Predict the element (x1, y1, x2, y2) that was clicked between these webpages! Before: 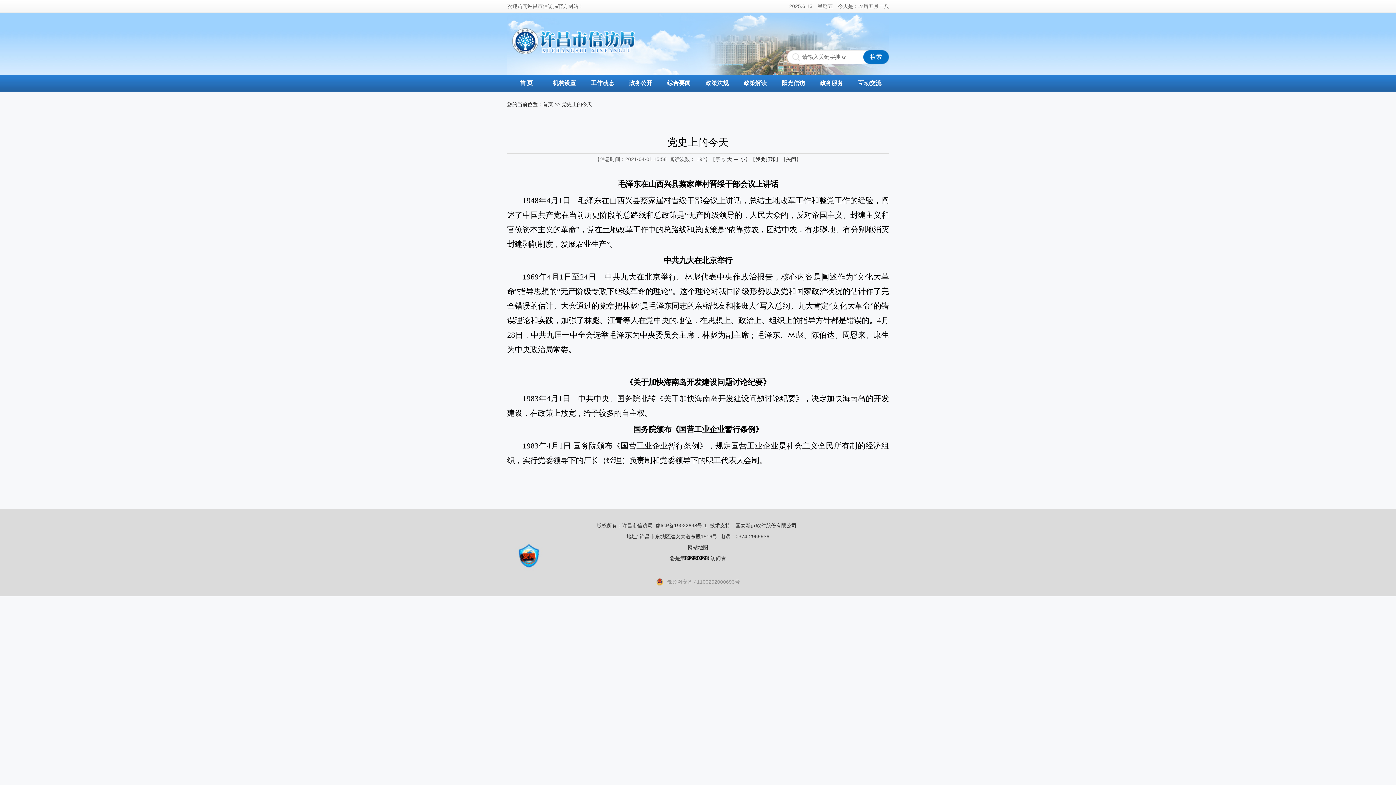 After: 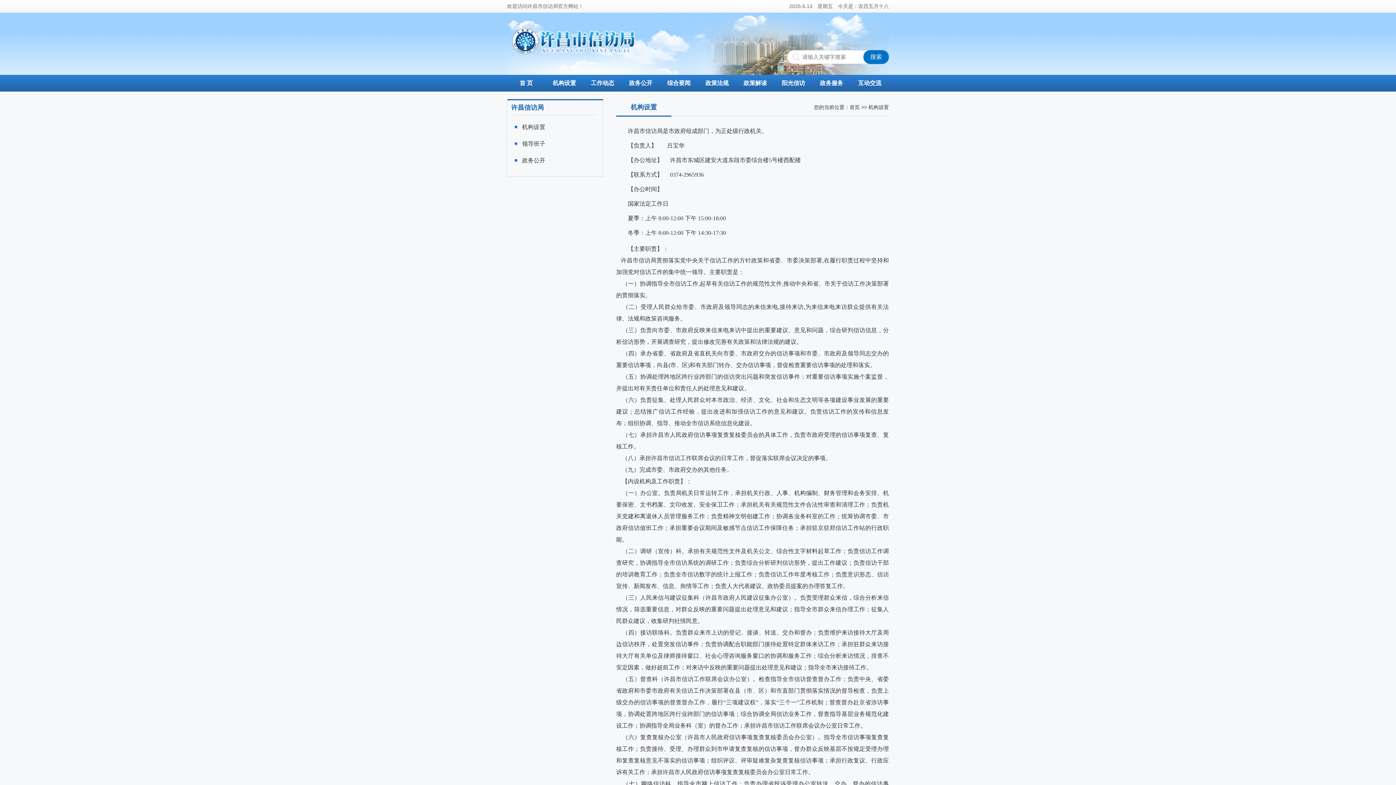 Action: bbox: (545, 74, 583, 91) label: 机构设置